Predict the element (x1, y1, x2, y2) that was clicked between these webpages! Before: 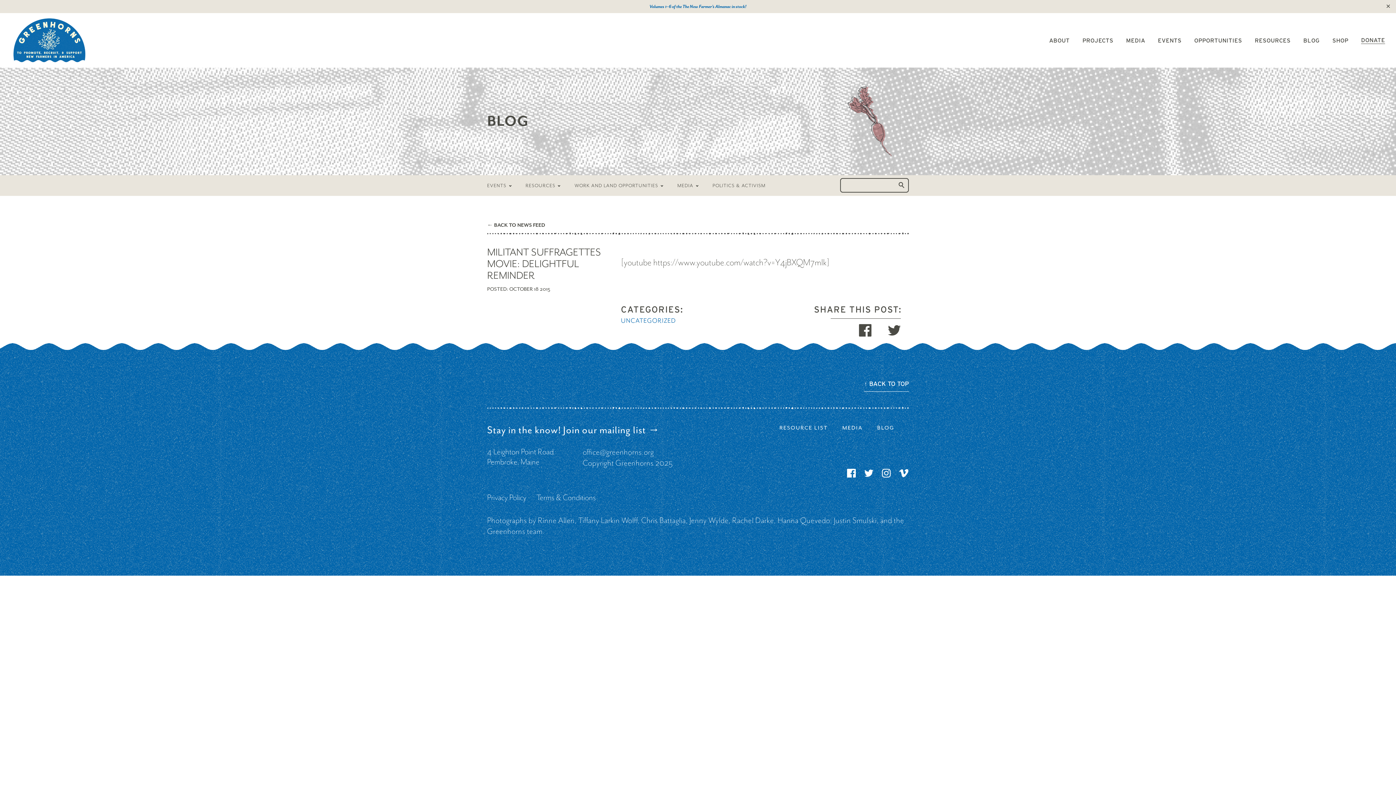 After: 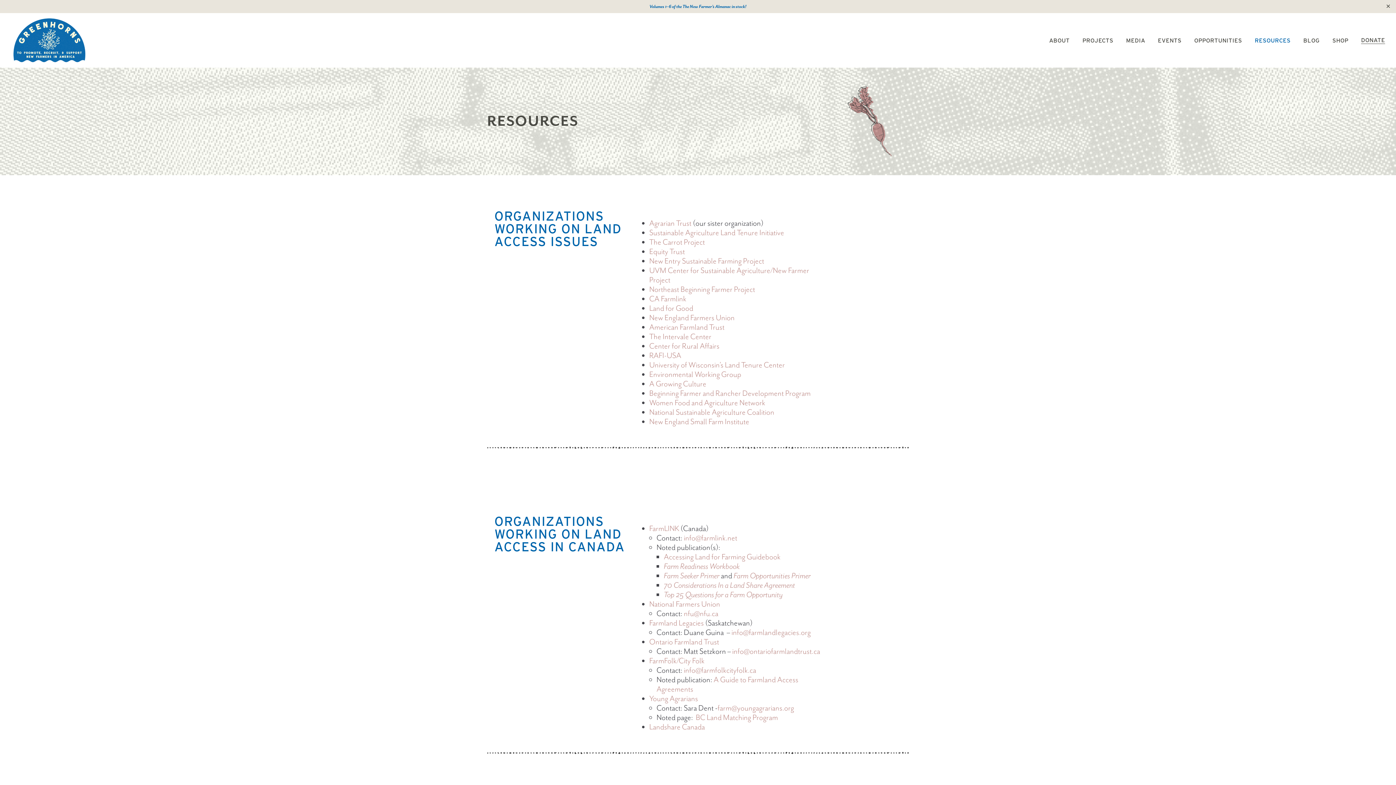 Action: label: RESOURCES bbox: (1255, 36, 1290, 43)